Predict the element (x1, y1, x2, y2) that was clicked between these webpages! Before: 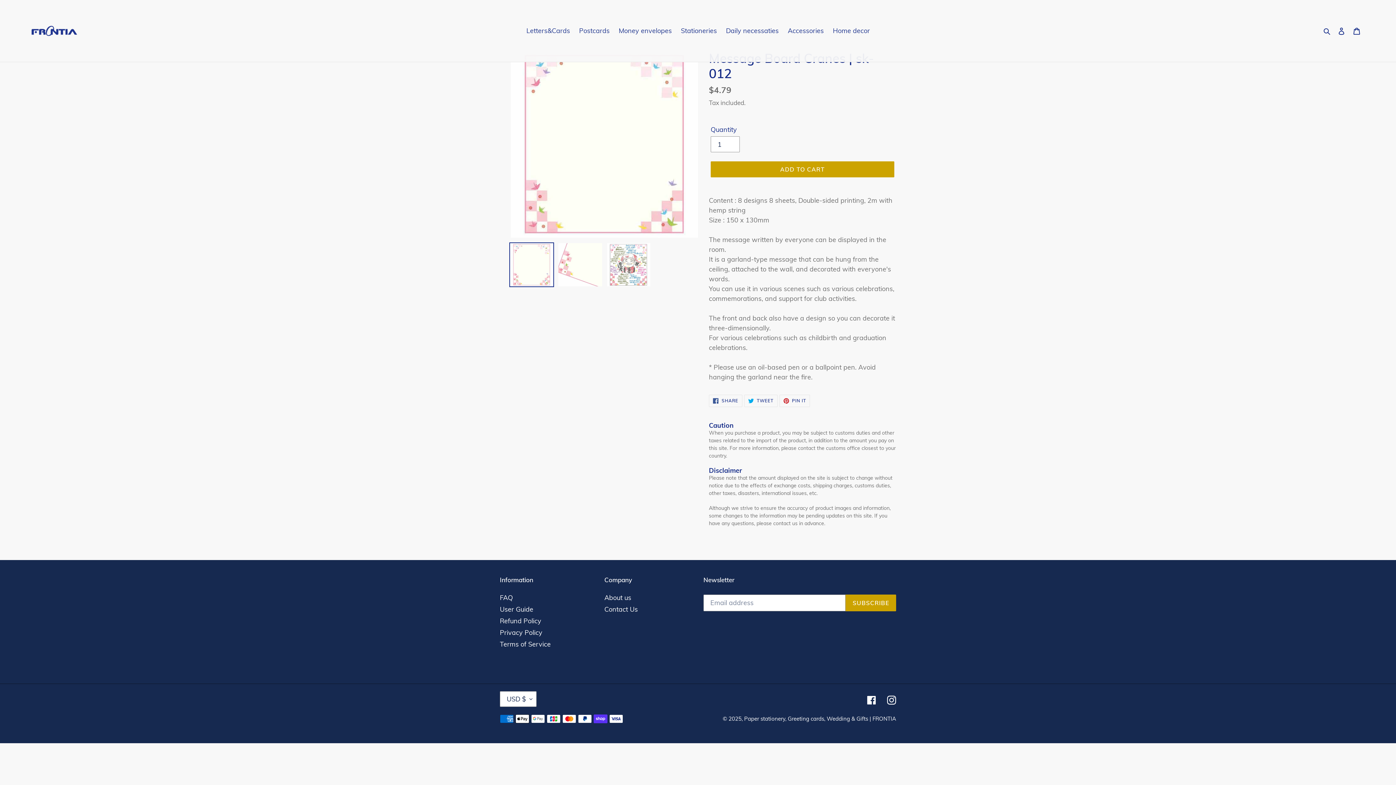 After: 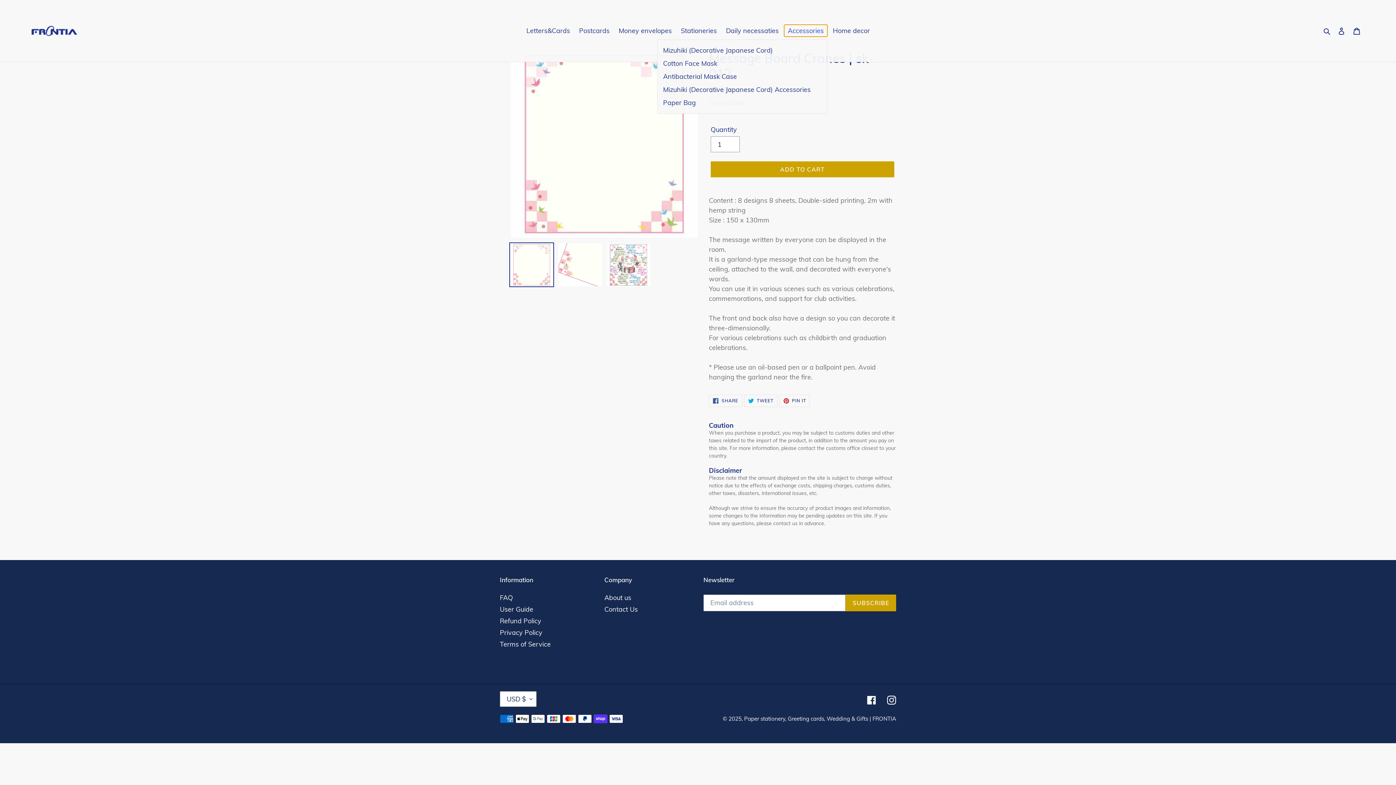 Action: label: Accessories bbox: (784, 24, 827, 36)